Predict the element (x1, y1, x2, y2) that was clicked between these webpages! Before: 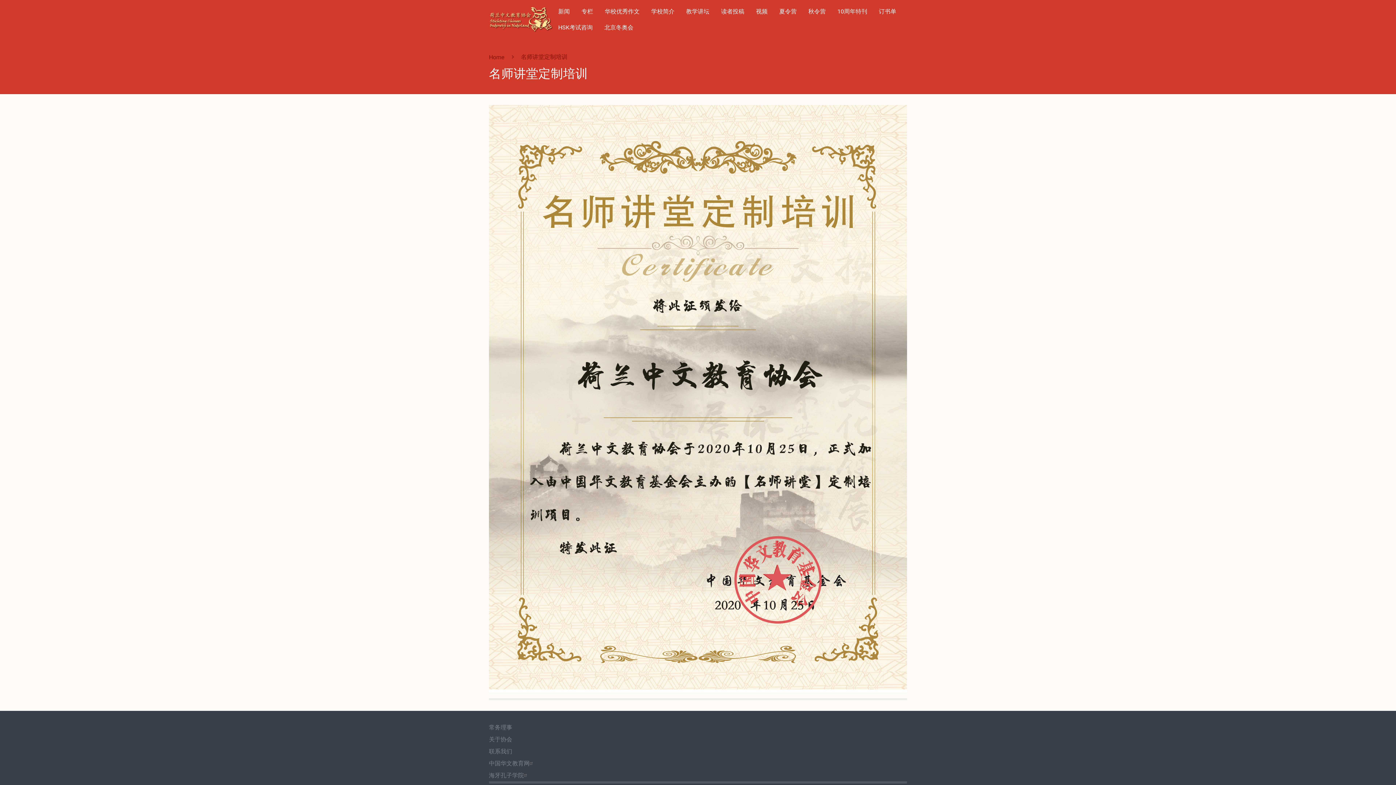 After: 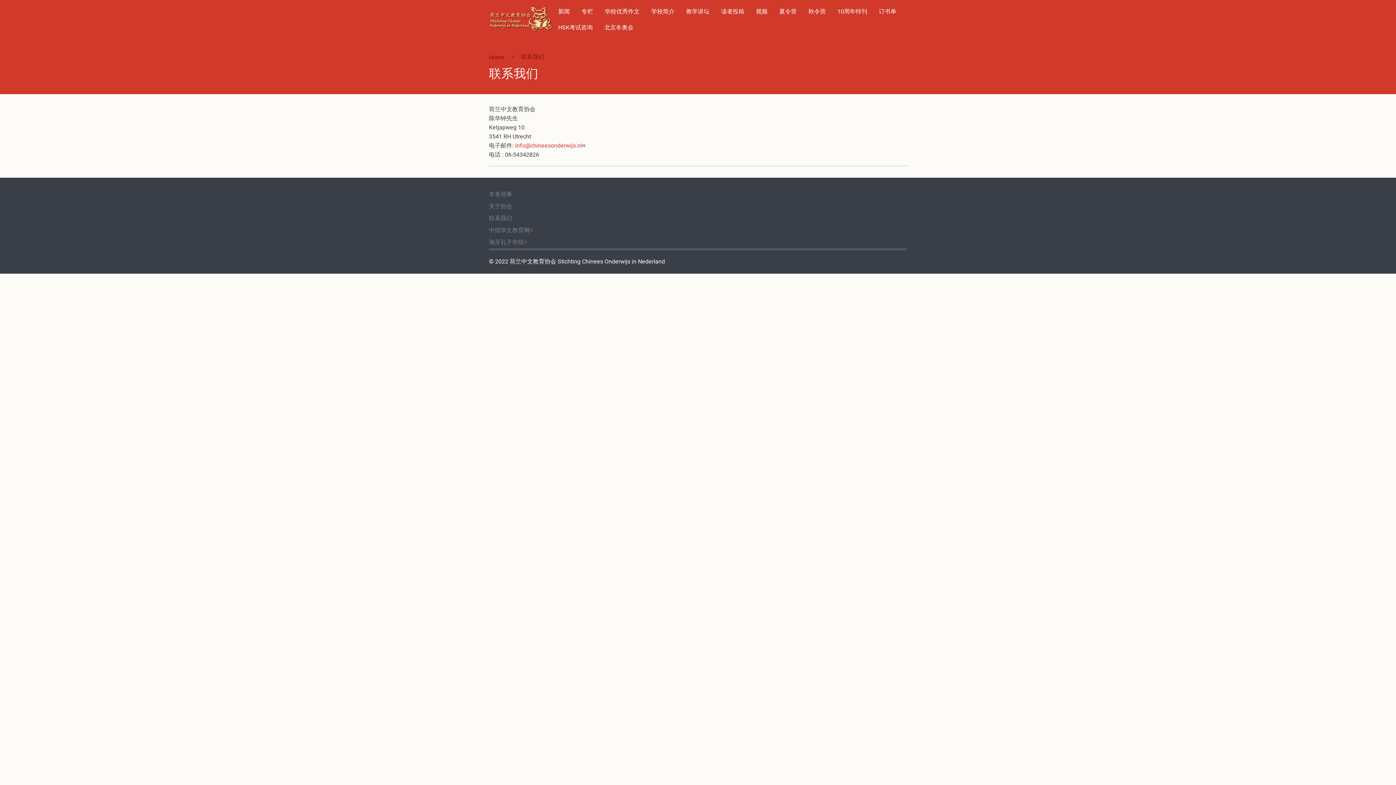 Action: label: 联系我们 bbox: (489, 747, 512, 756)